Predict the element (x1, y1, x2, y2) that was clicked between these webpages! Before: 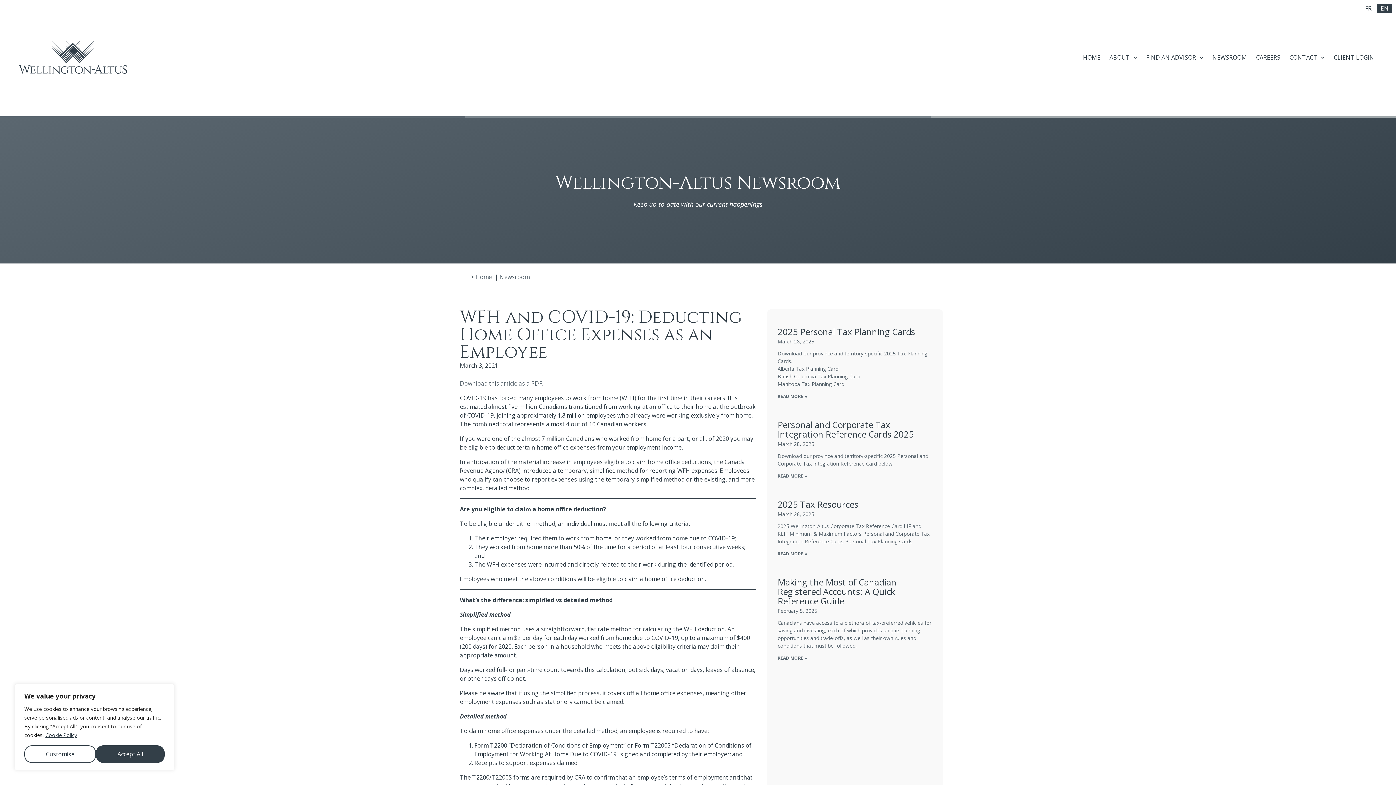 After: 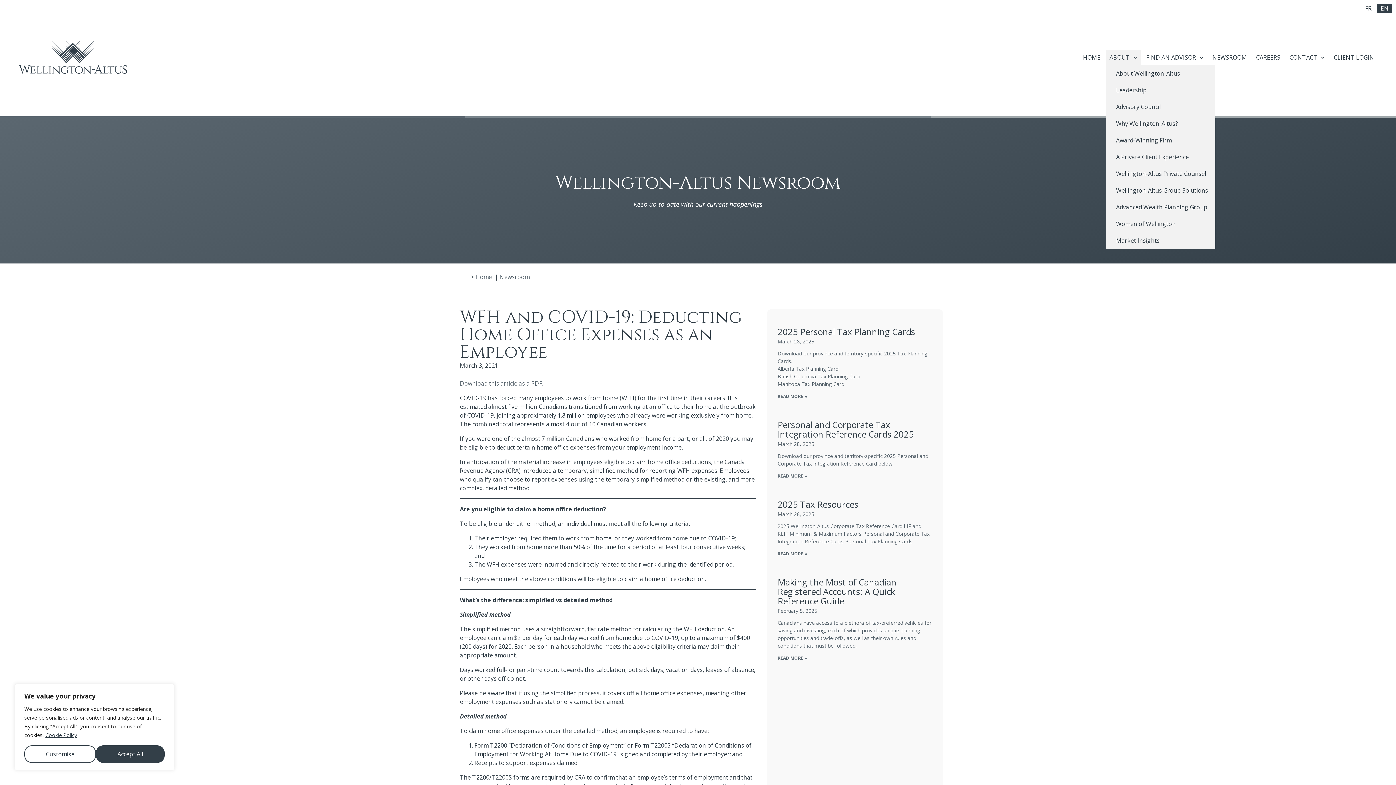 Action: label: ABOUT bbox: (1106, 49, 1141, 65)